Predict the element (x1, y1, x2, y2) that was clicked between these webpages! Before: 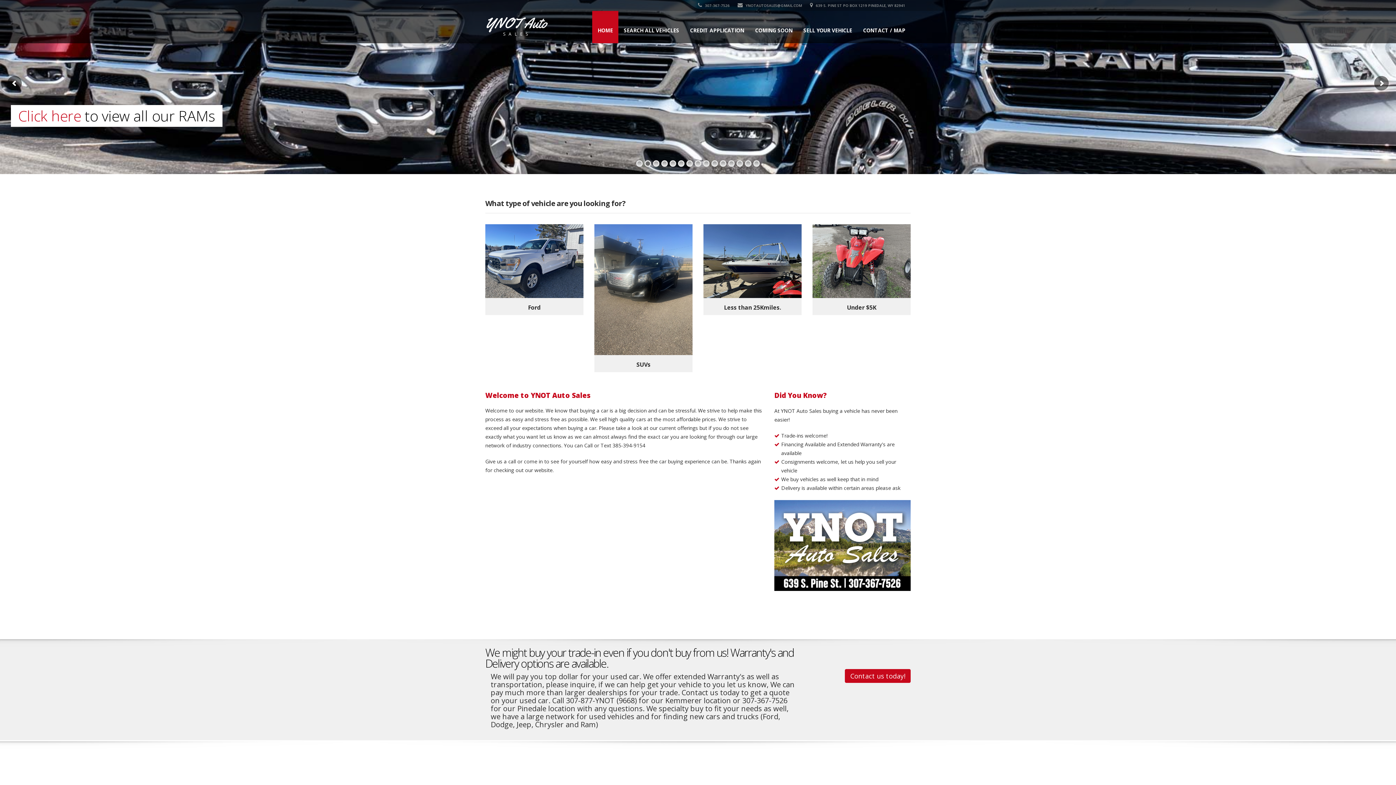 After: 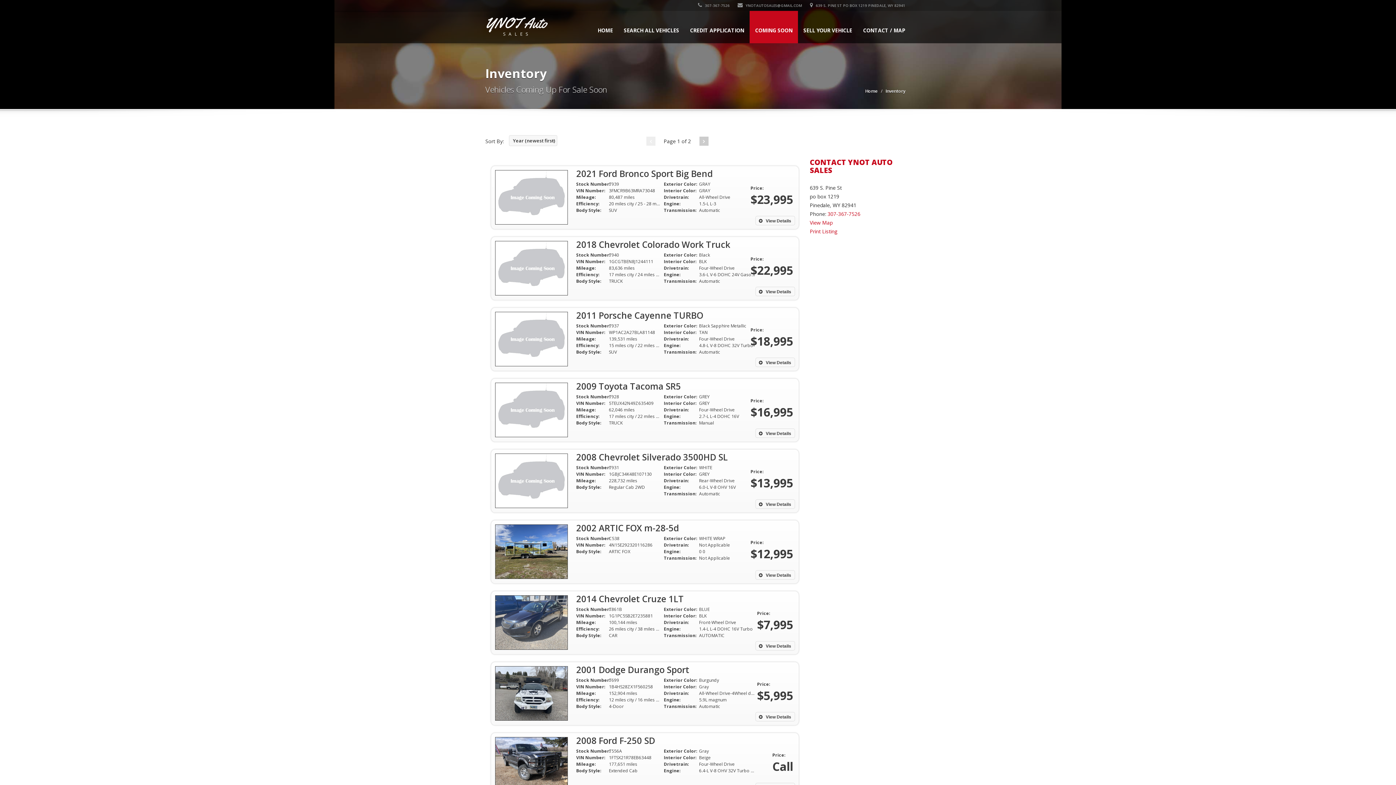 Action: label: COMING SOON bbox: (749, 10, 798, 43)